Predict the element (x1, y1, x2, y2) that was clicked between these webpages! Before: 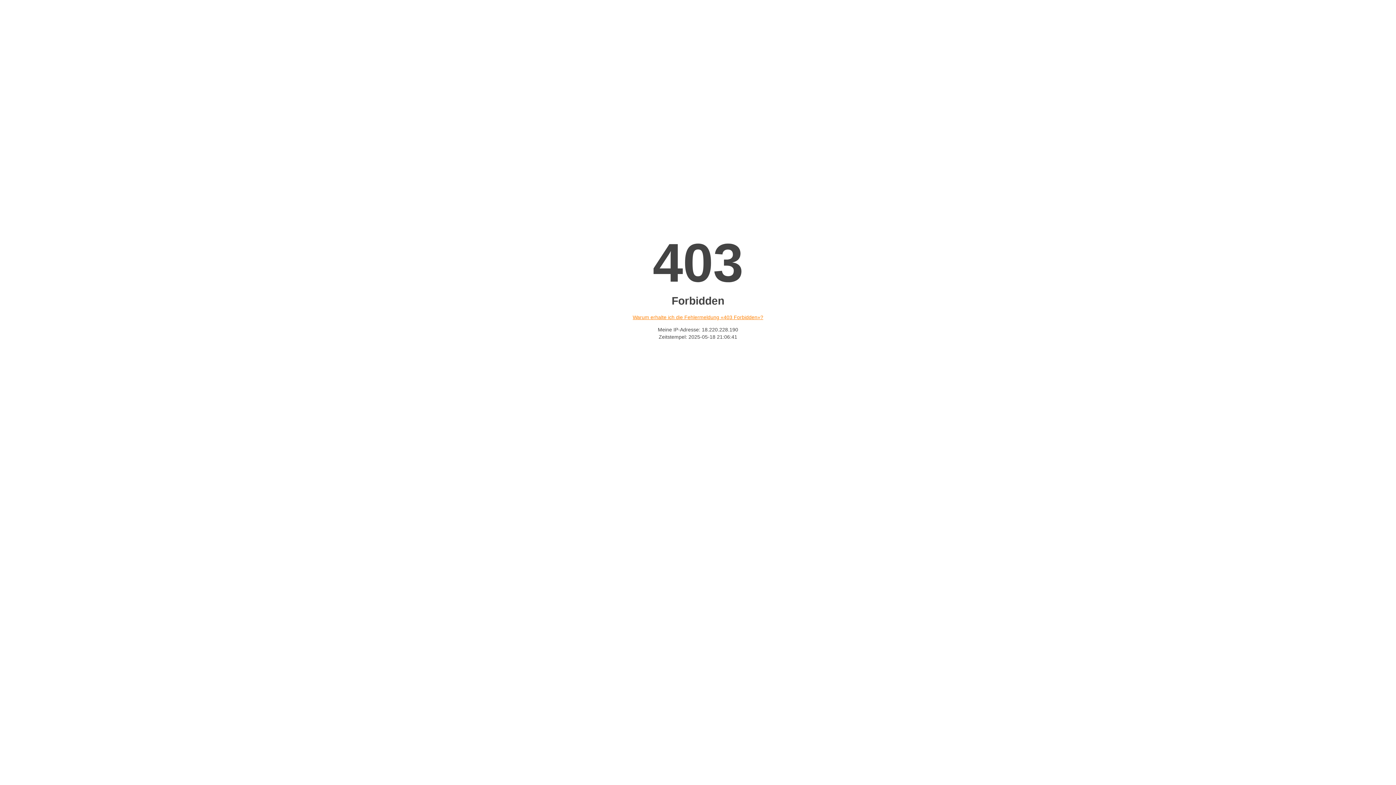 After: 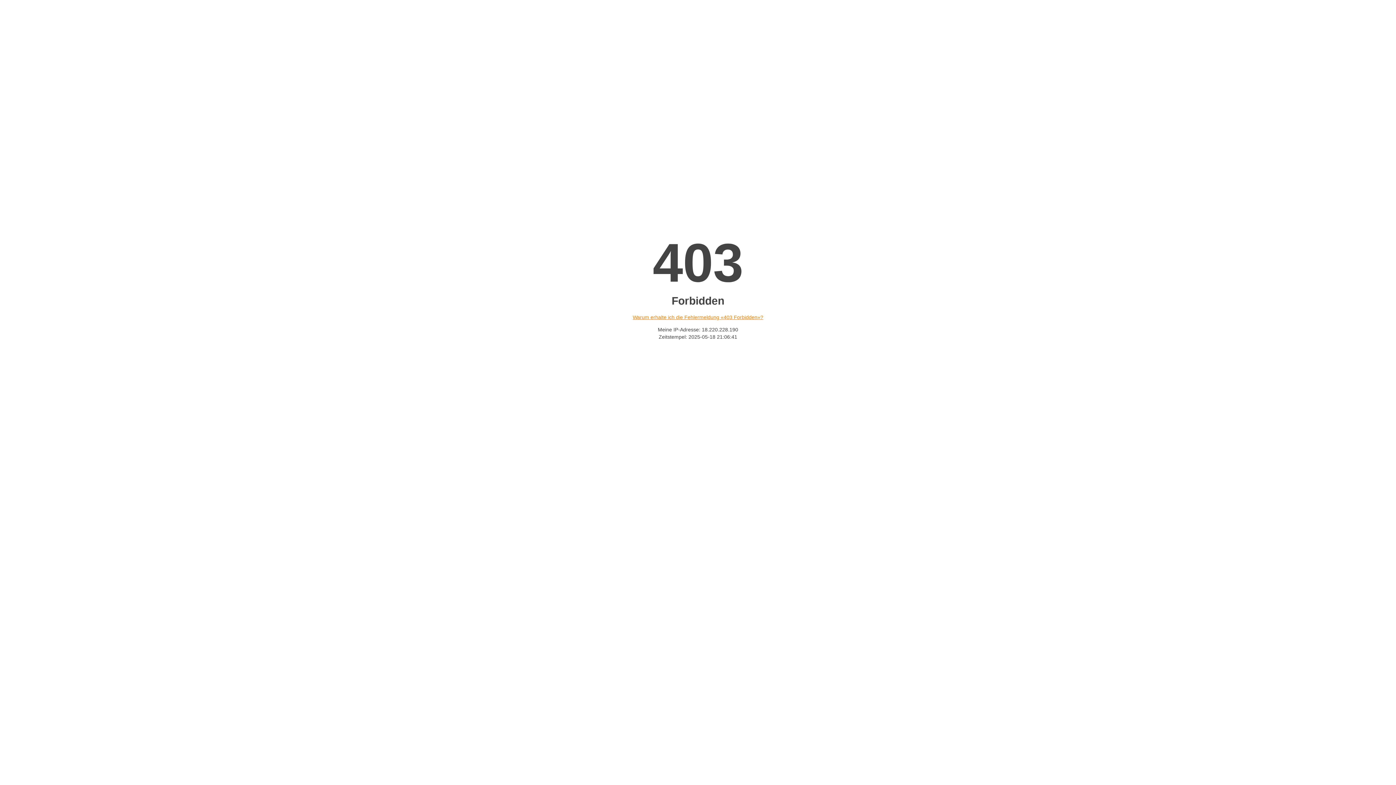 Action: bbox: (632, 314, 763, 320) label: Warum erhalte ich die Fehlermeldung «403 Forbidden»?